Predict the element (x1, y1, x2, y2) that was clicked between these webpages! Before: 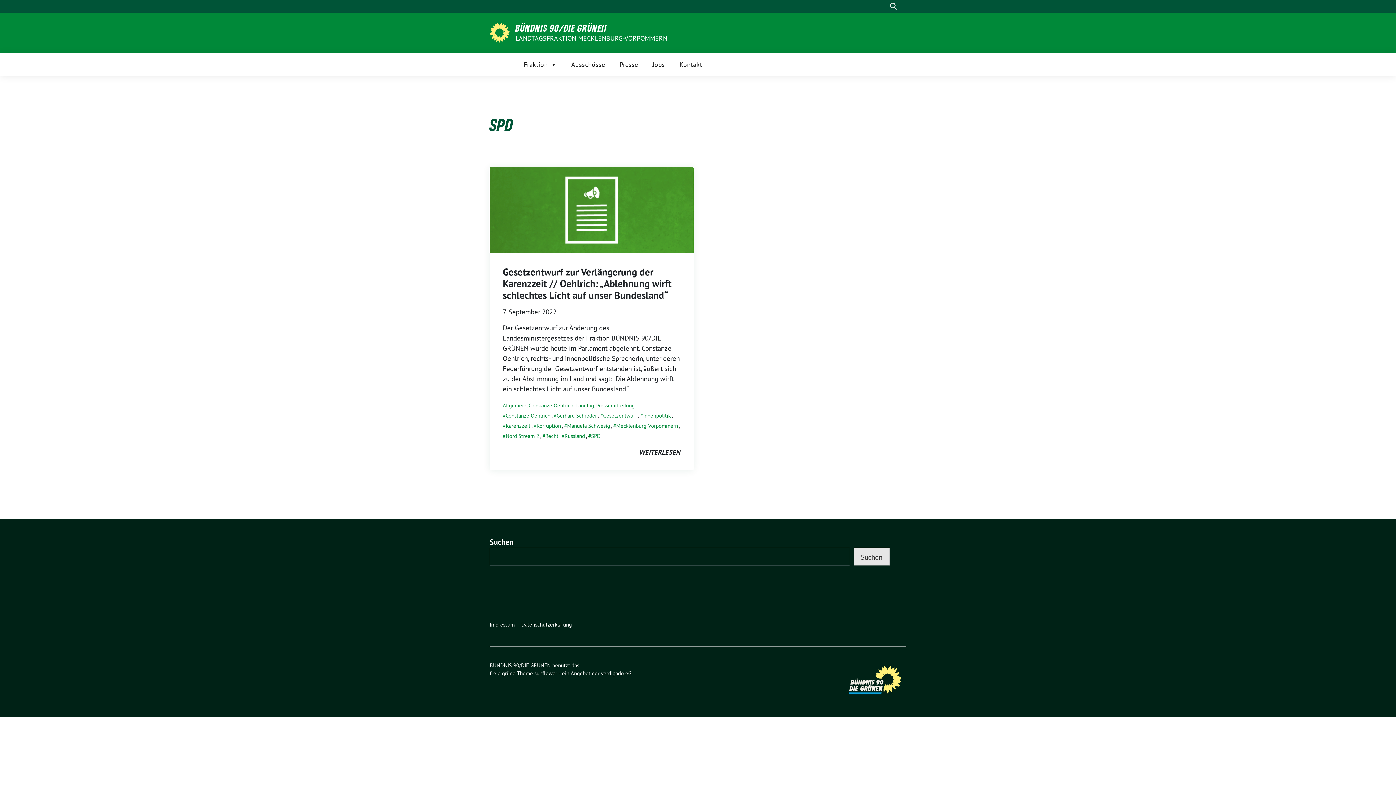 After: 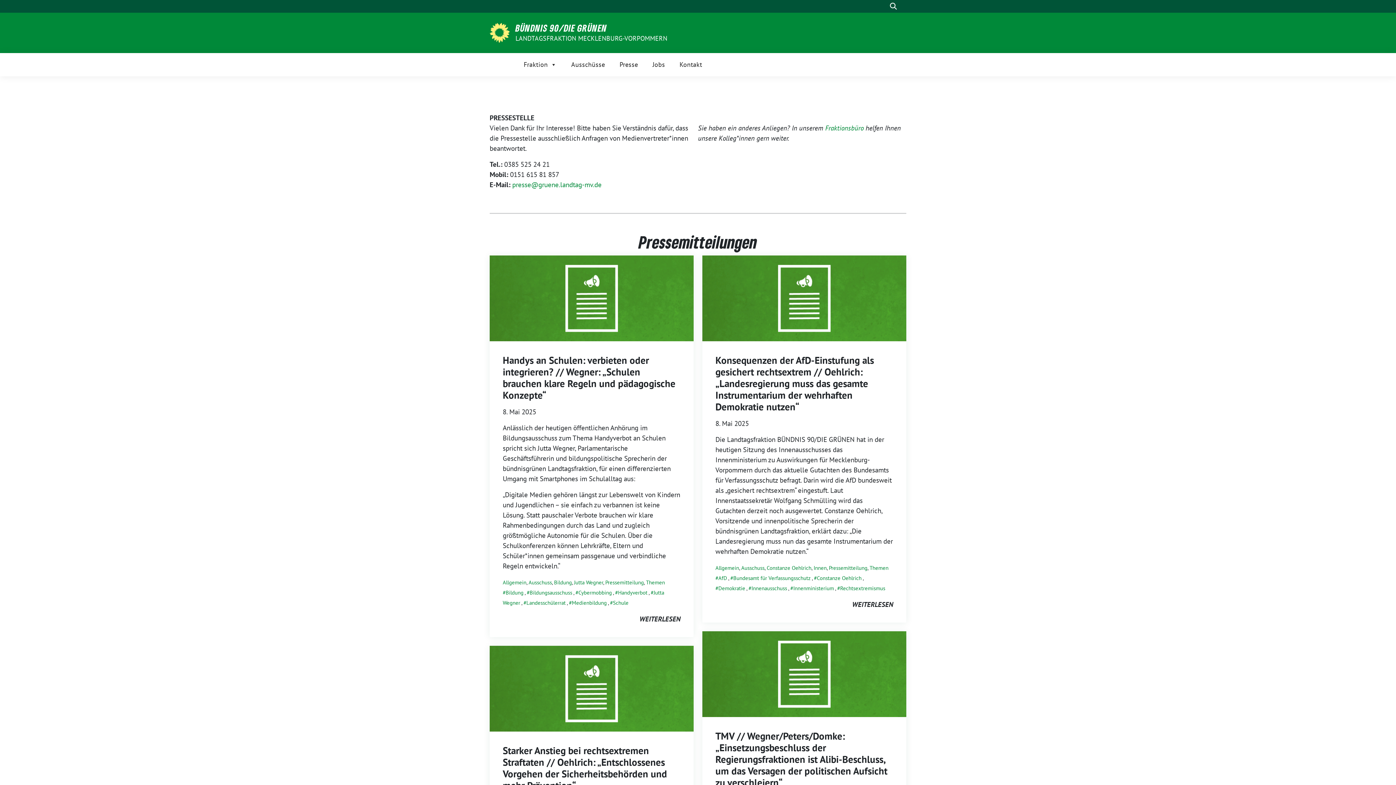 Action: bbox: (612, 57, 645, 71) label: Presse